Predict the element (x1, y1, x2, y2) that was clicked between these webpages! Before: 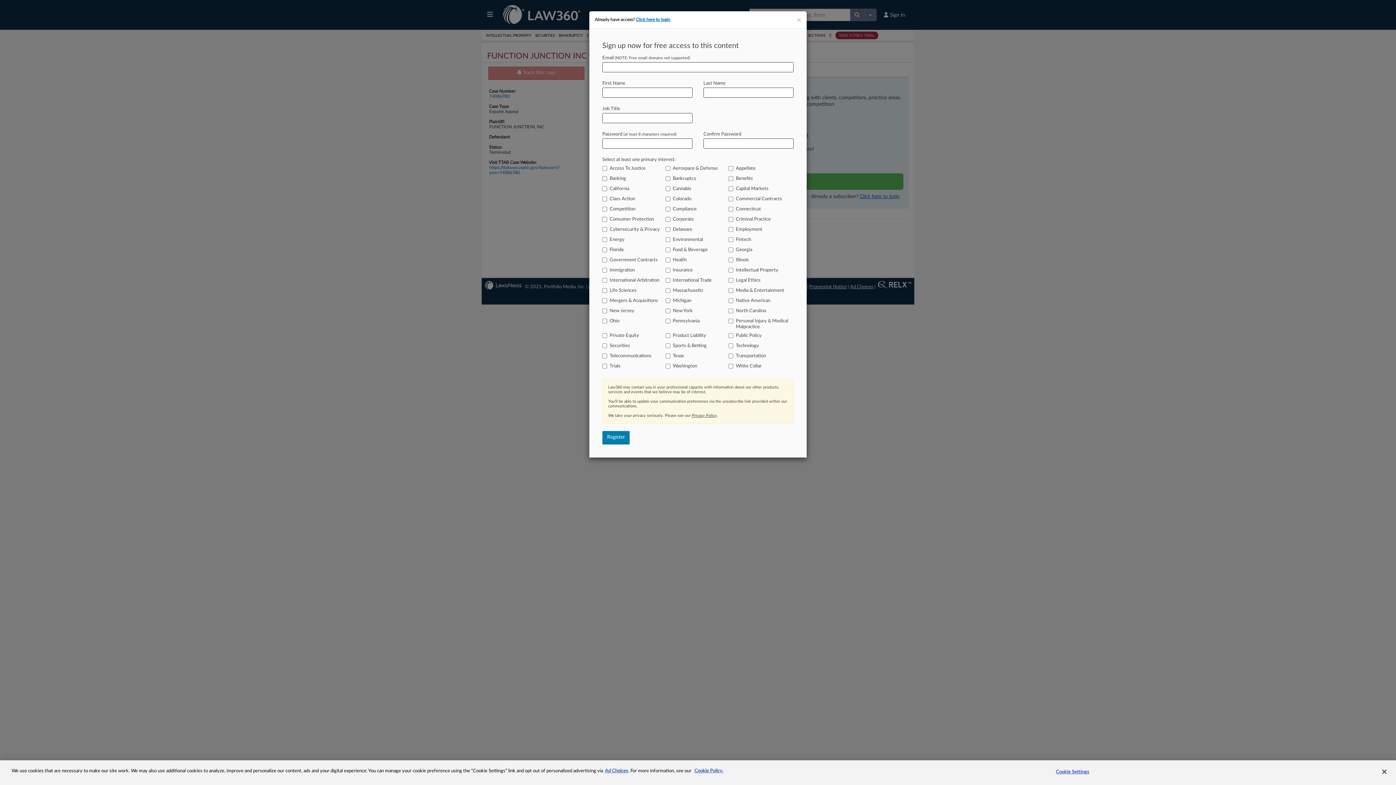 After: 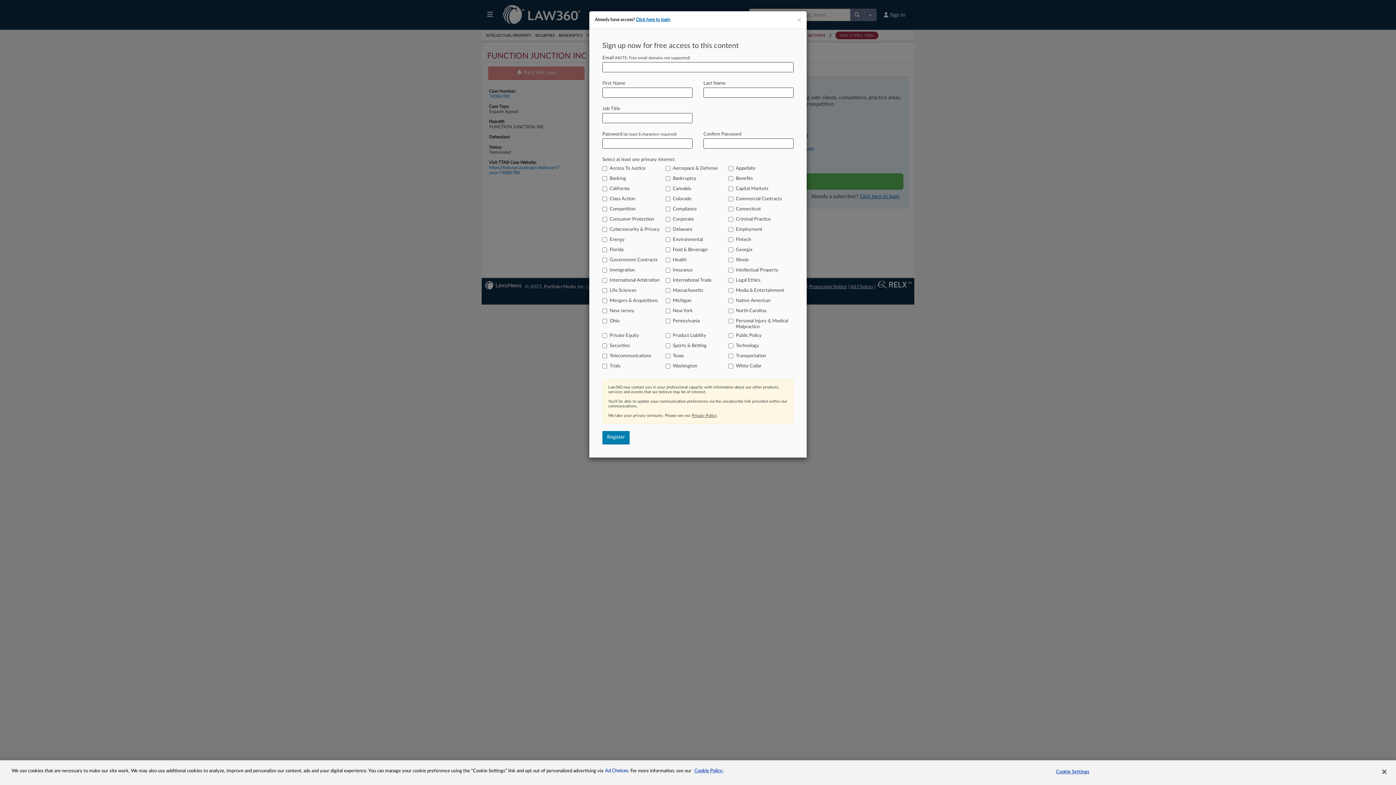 Action: label: Ad Choices bbox: (605, 769, 628, 773)